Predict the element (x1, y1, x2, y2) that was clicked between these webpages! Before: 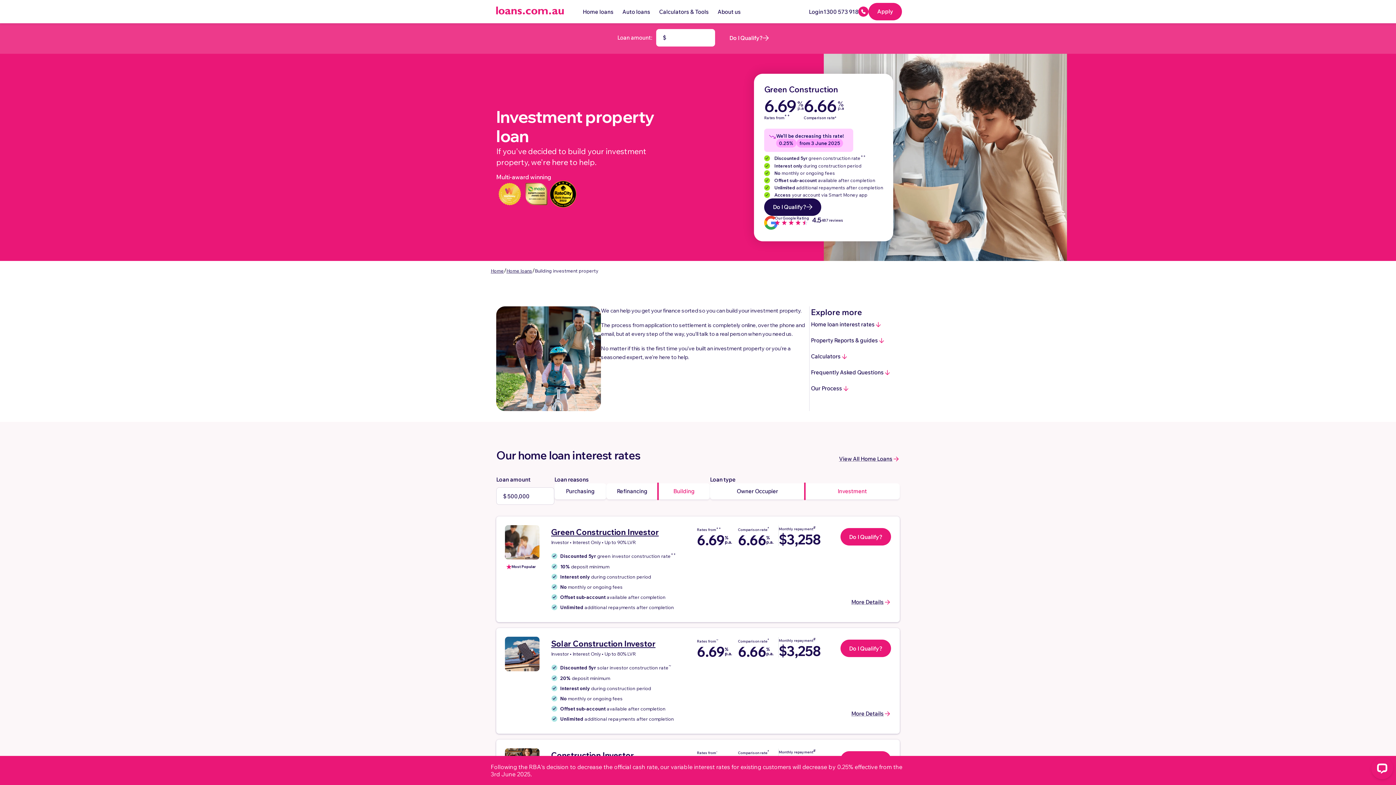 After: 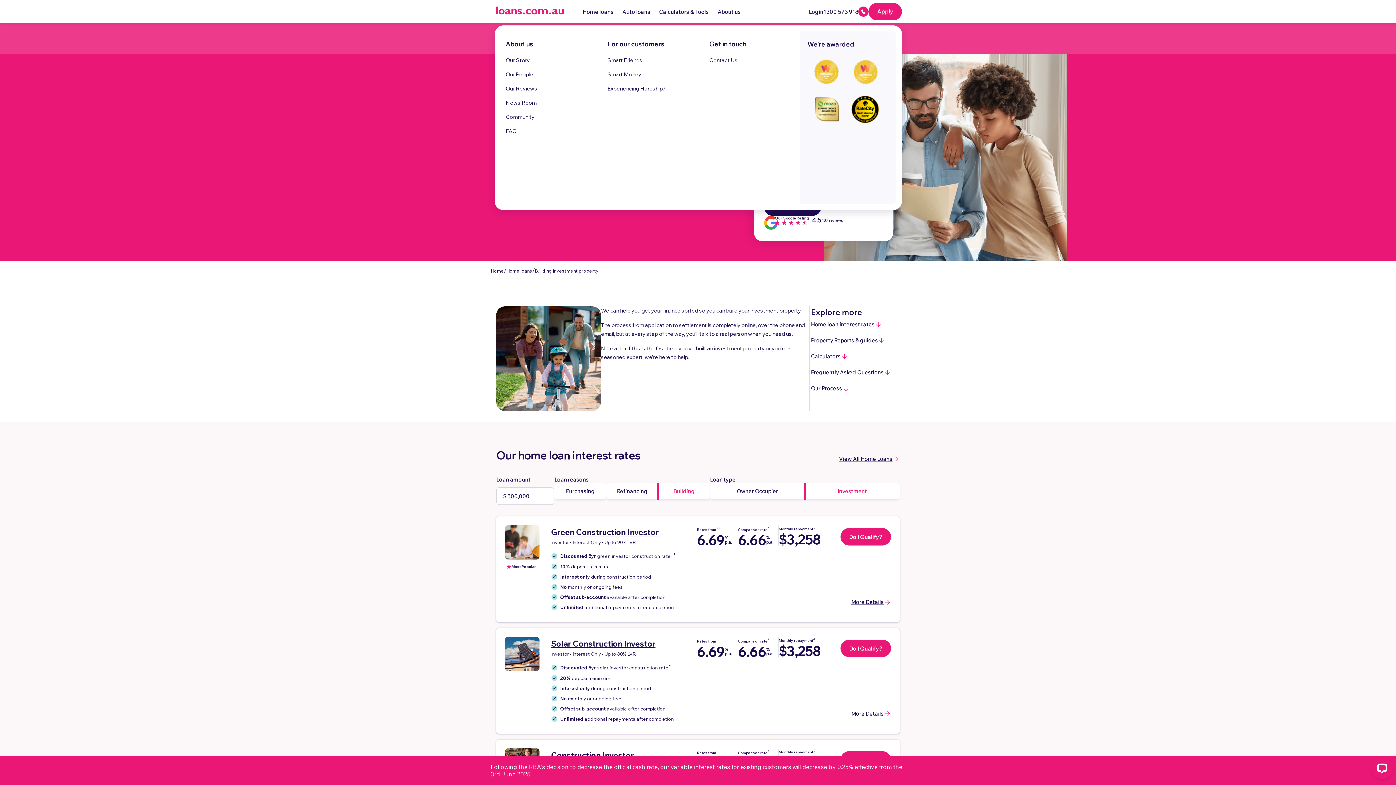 Action: label: About us bbox: (713, 0, 745, 23)